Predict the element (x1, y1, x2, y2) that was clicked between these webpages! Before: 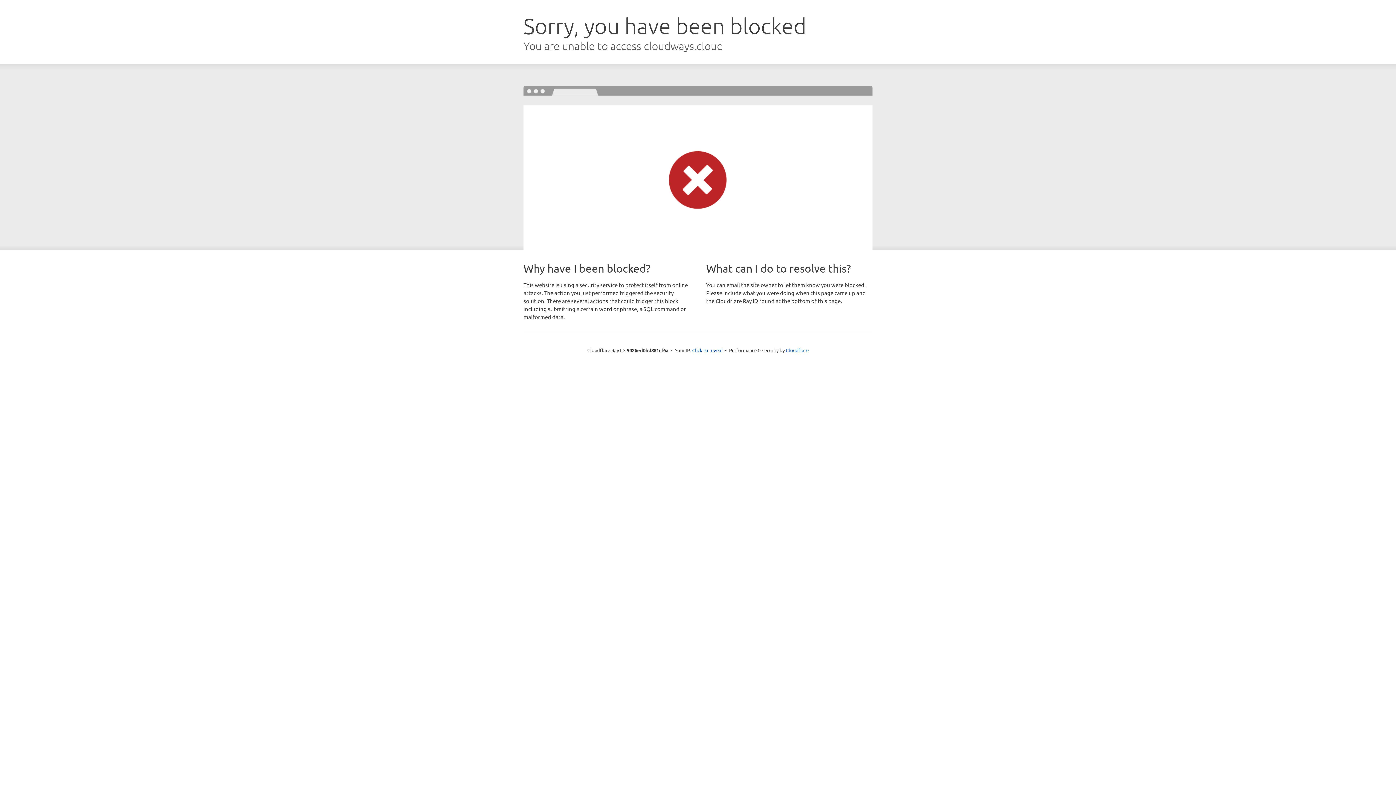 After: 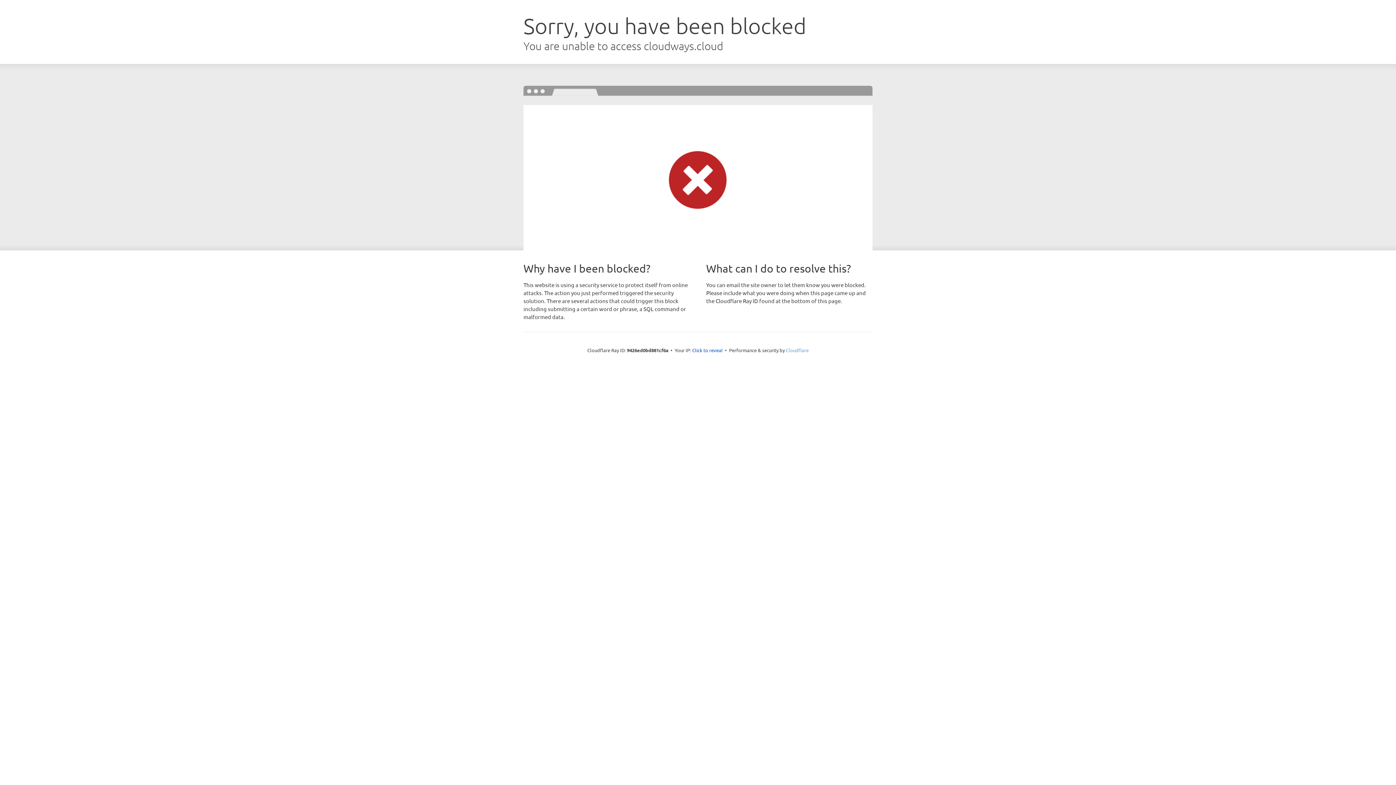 Action: label: Cloudflare bbox: (786, 347, 808, 353)